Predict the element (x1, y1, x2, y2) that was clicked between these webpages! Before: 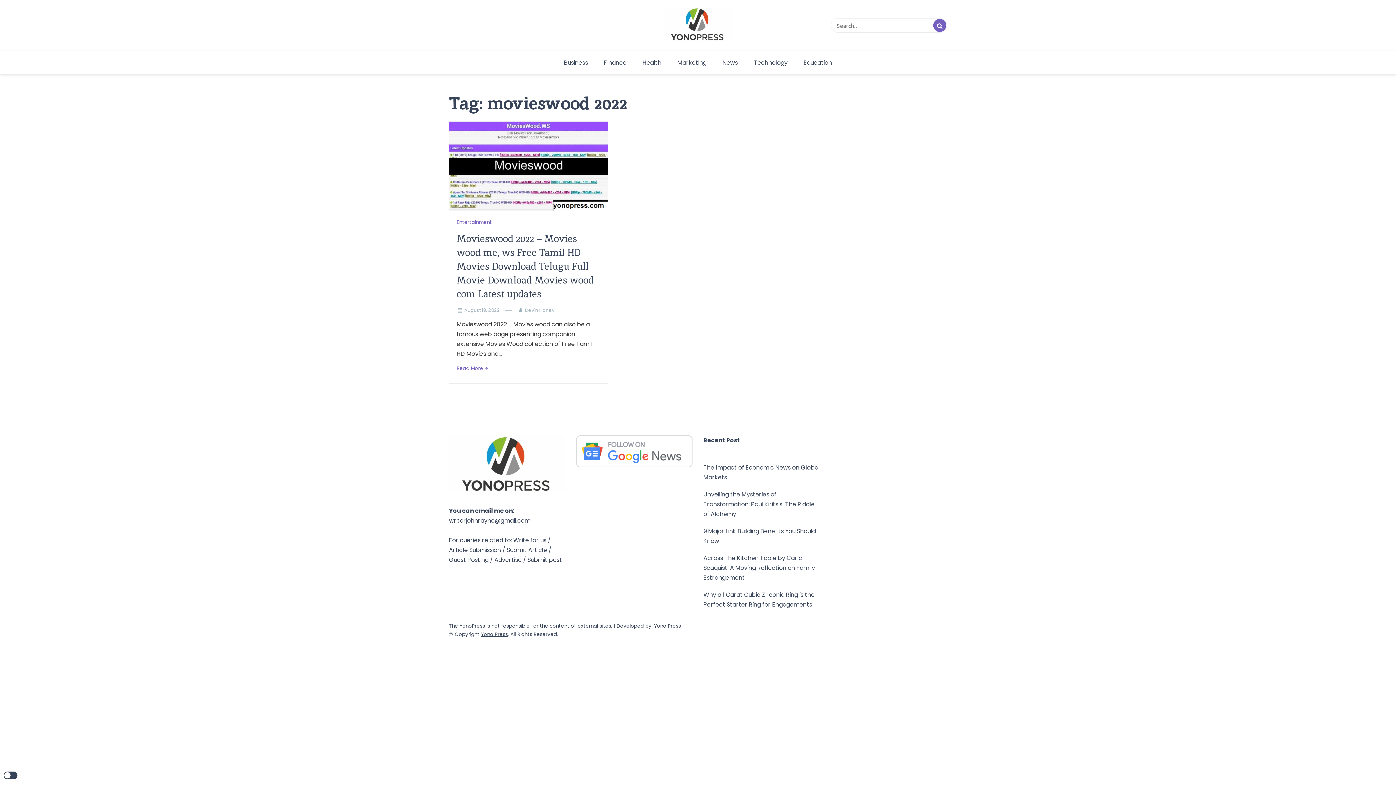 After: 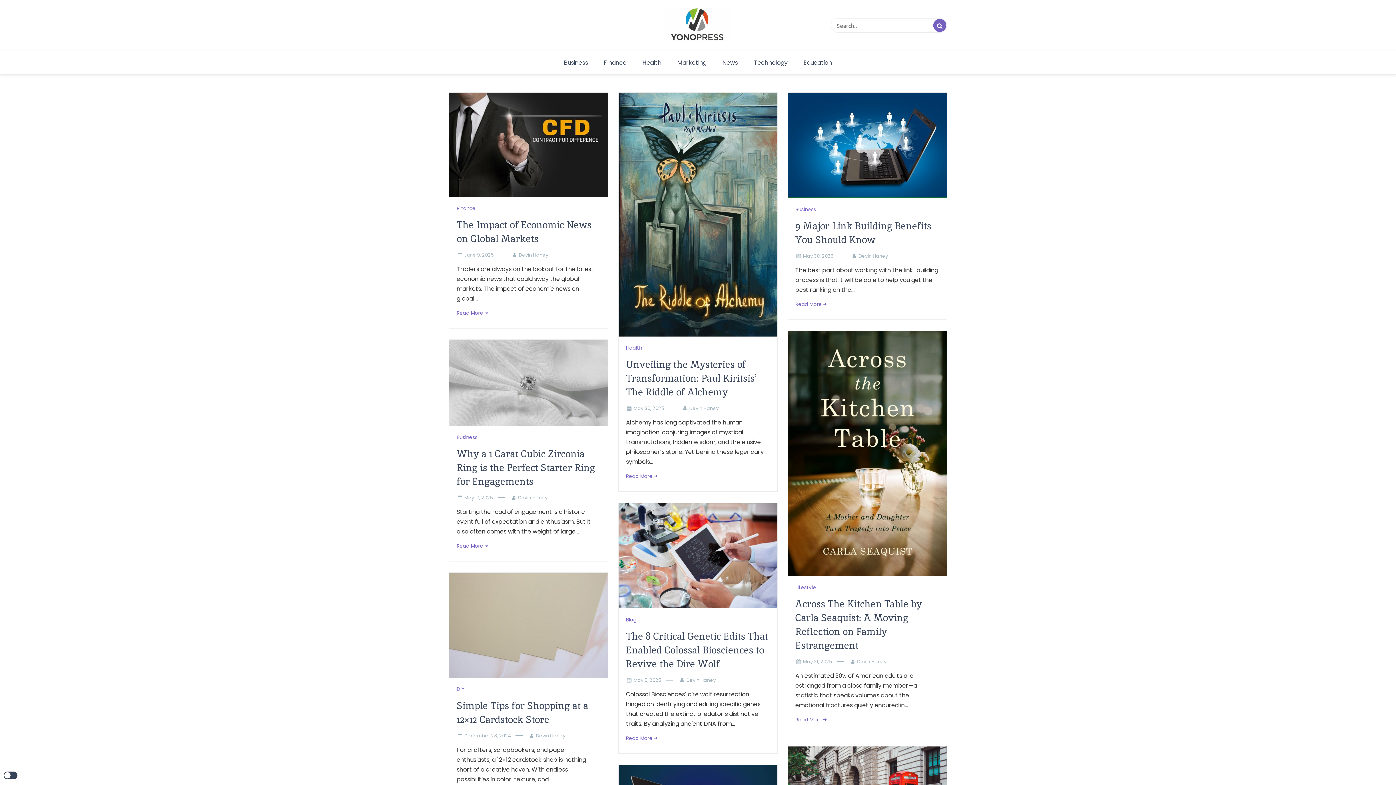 Action: bbox: (464, 306, 500, 314) label: August 19, 2022